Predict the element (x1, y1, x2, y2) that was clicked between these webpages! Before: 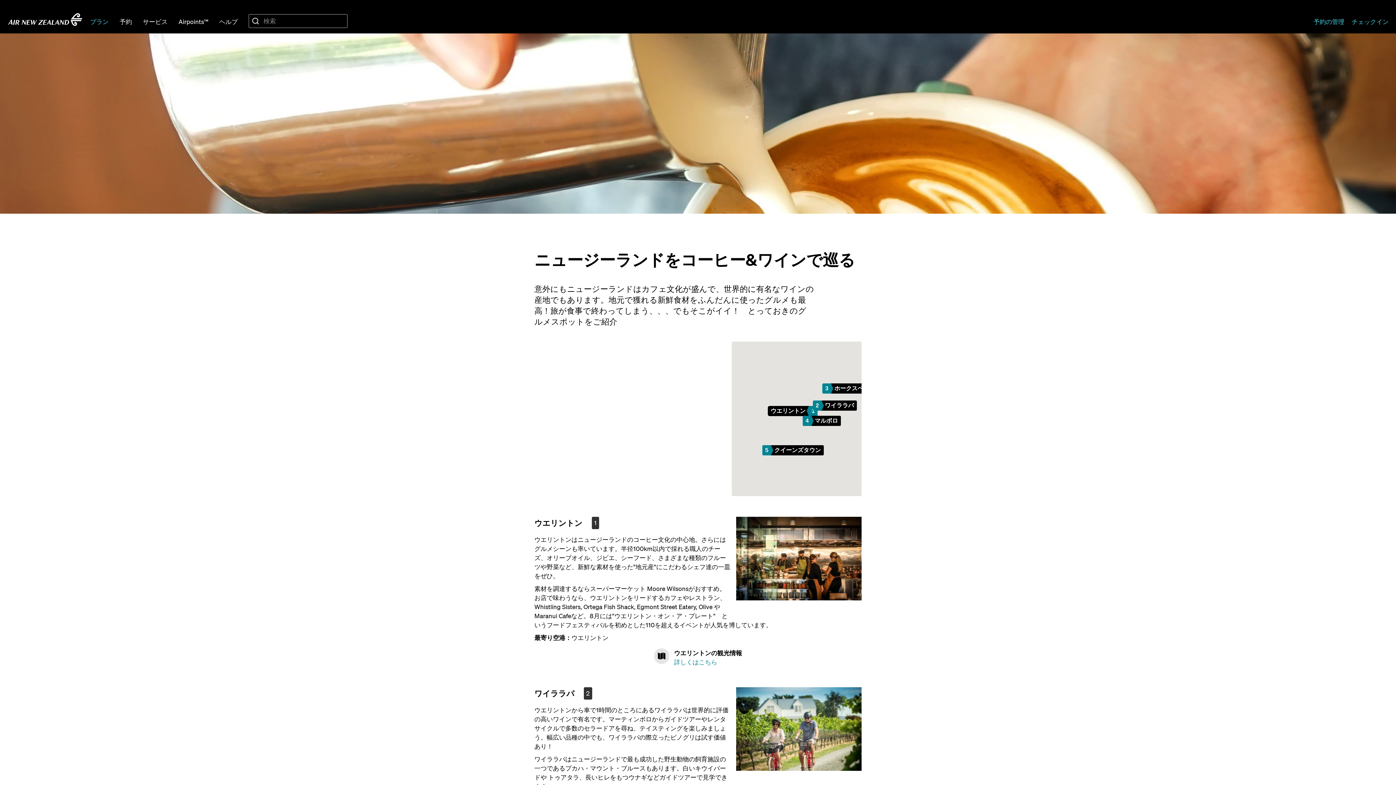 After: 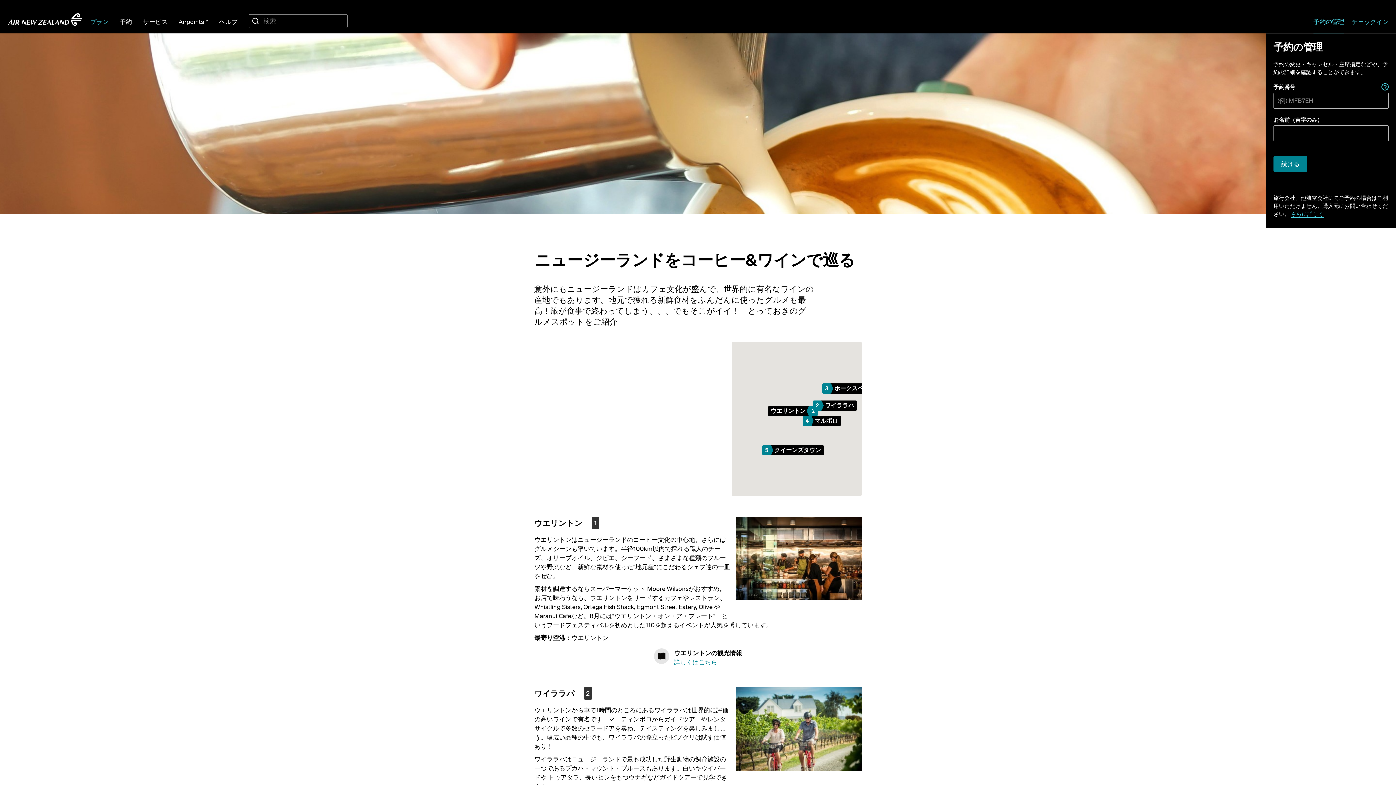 Action: label: 予約の管理 bbox: (1313, 17, 1344, 26)